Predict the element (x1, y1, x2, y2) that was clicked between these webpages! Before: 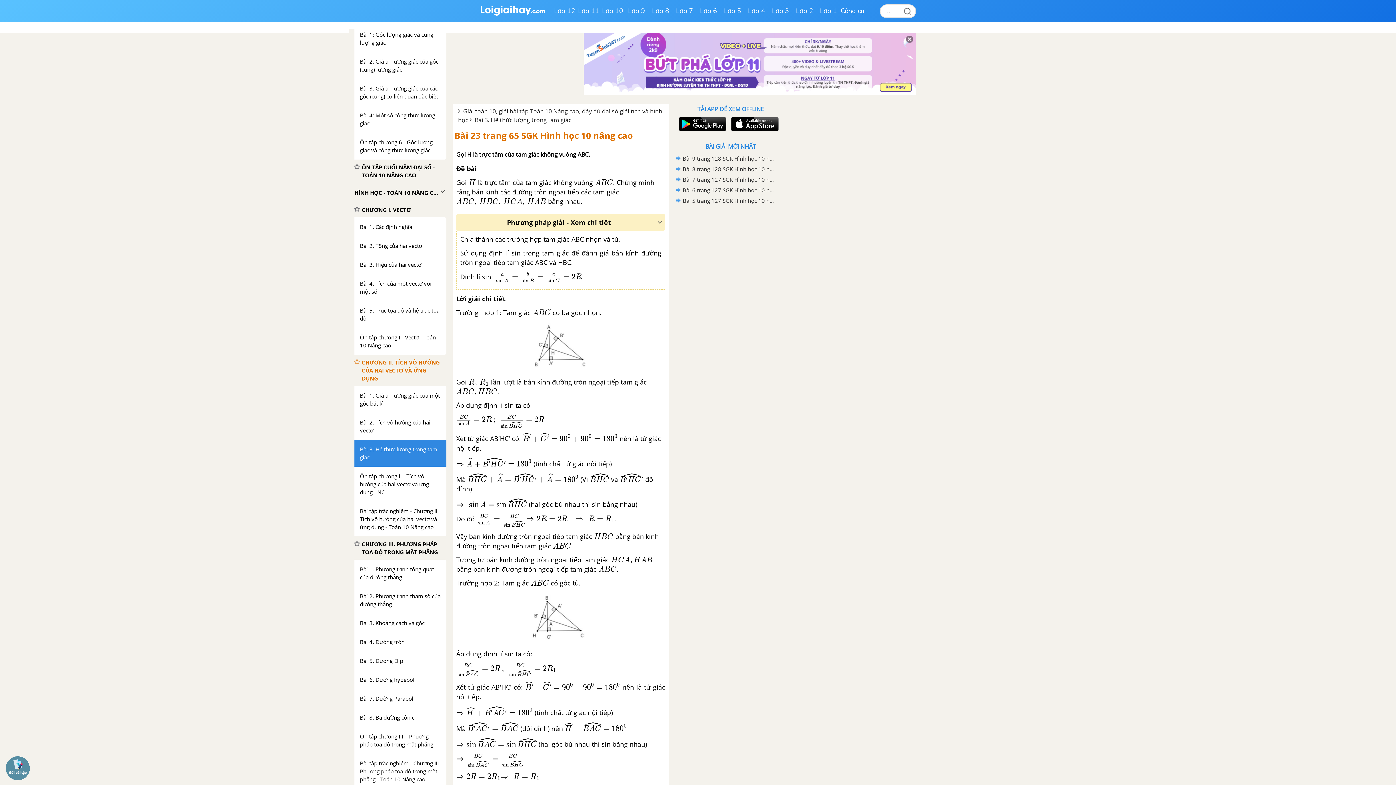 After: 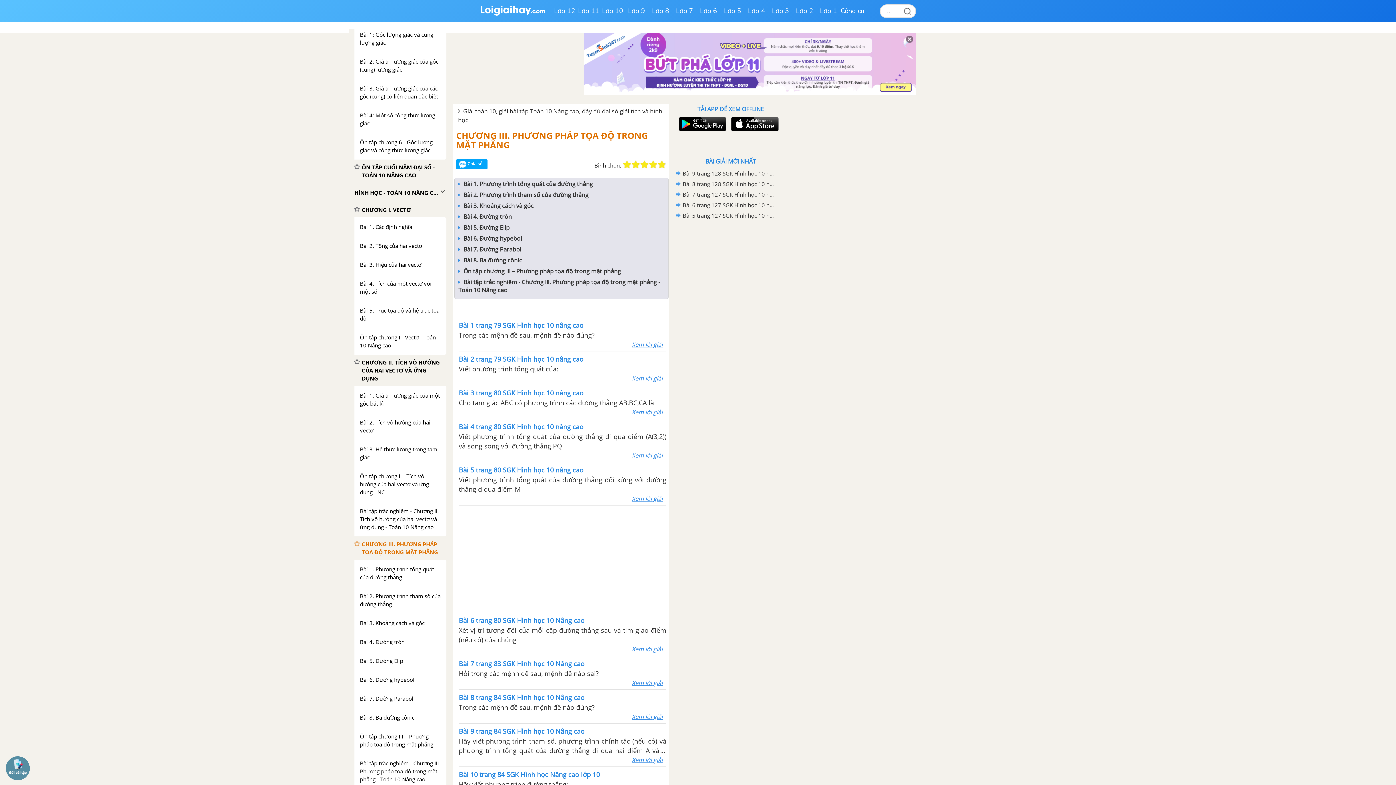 Action: bbox: (349, 536, 446, 560) label: CHƯƠNG III. PHƯƠNG PHÁP TỌA ĐỘ TRONG MẶT PHẲNG